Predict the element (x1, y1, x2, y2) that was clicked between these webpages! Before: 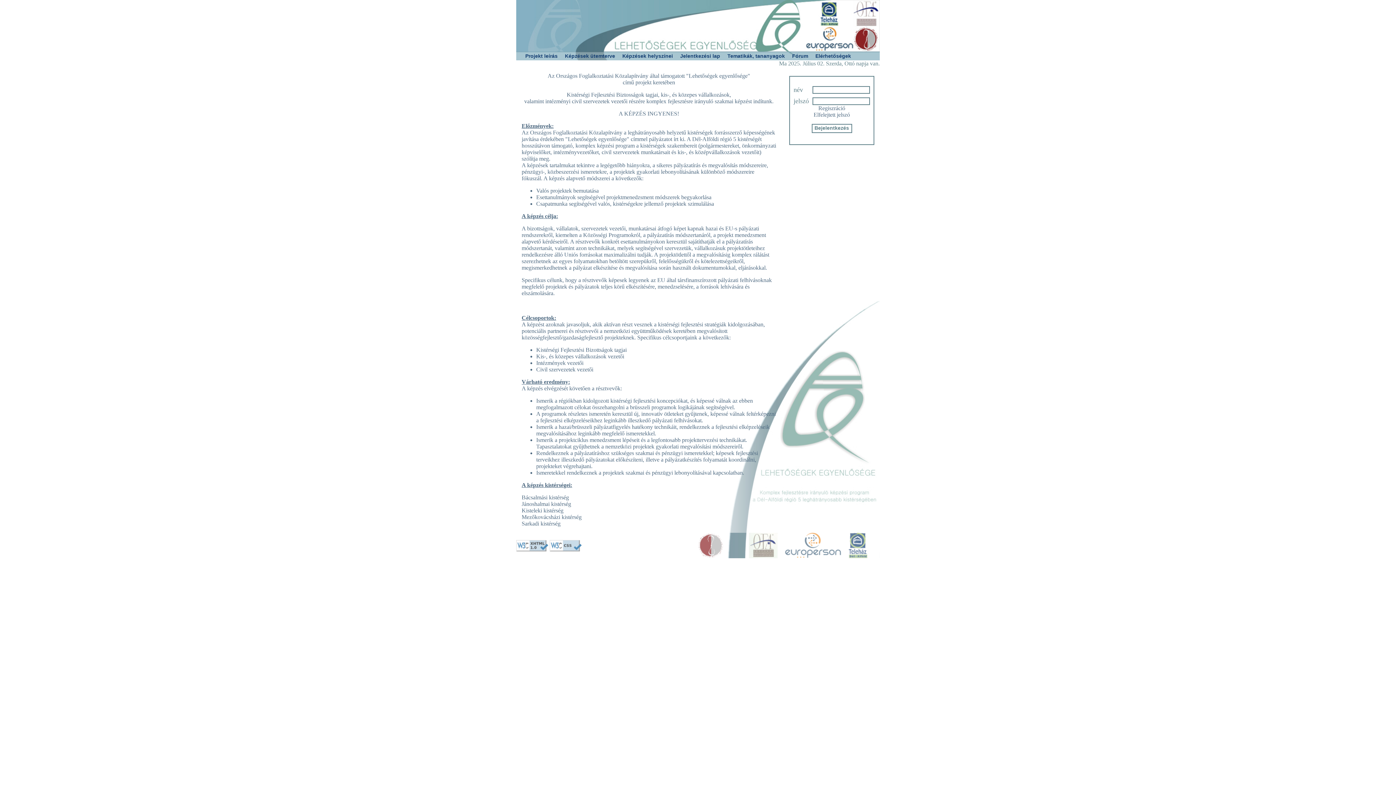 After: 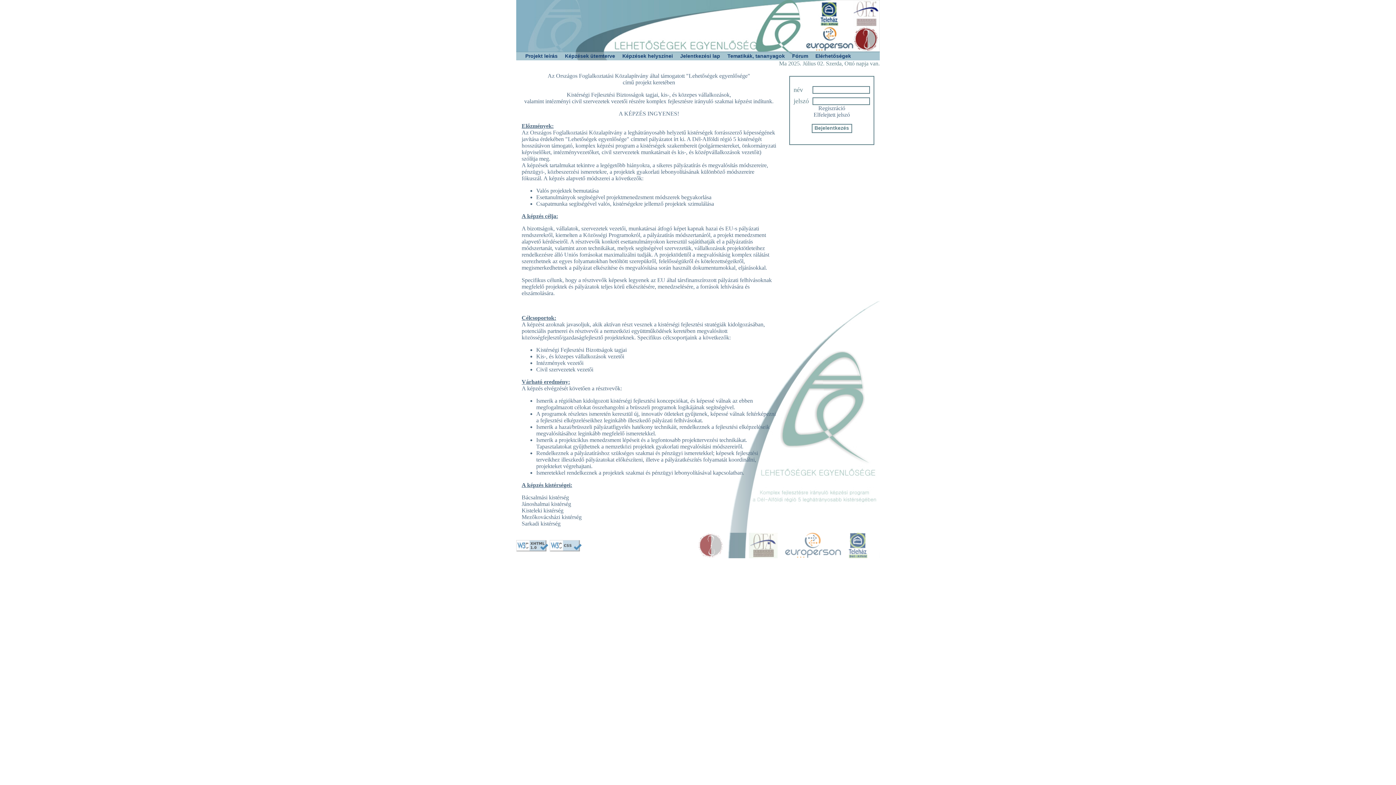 Action: bbox: (521, 51, 561, 60) label: Projekt leírás